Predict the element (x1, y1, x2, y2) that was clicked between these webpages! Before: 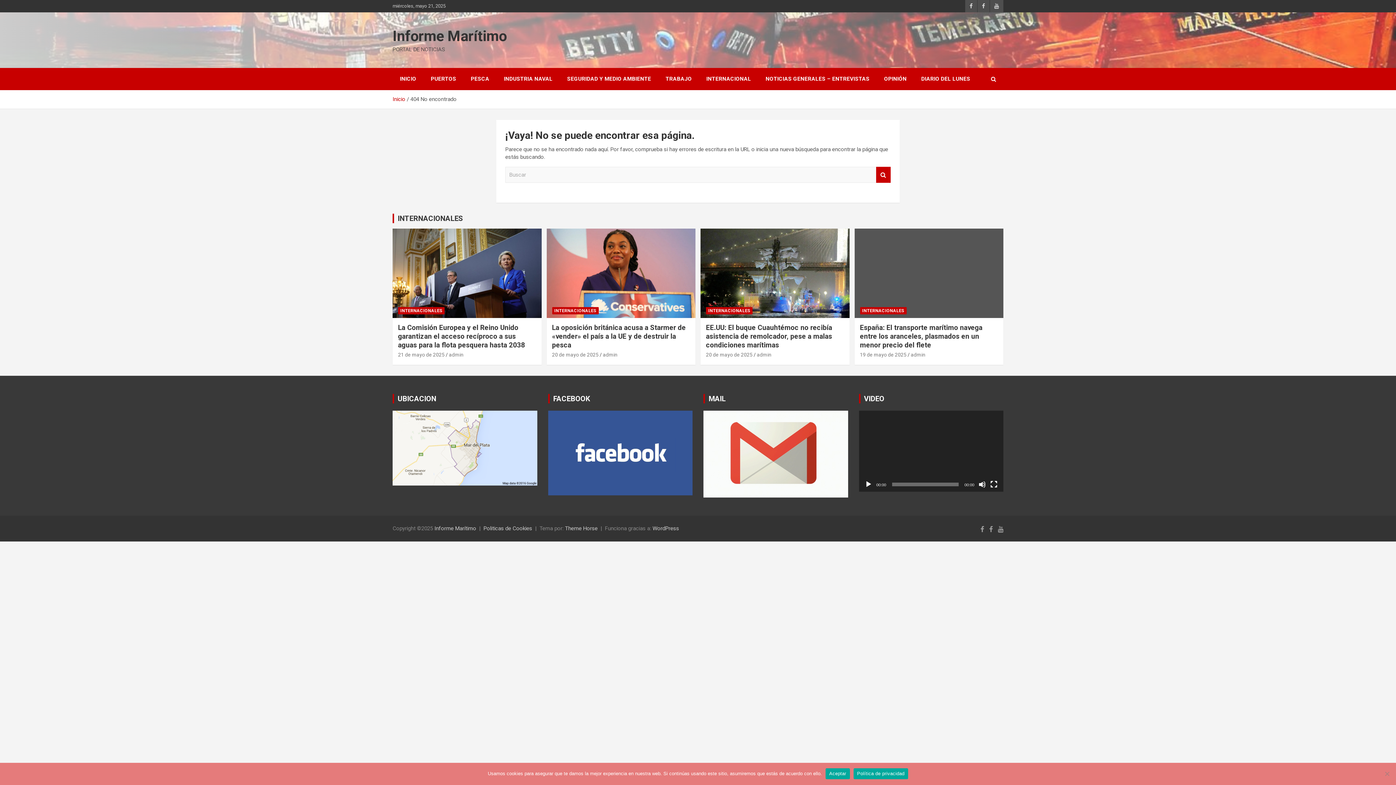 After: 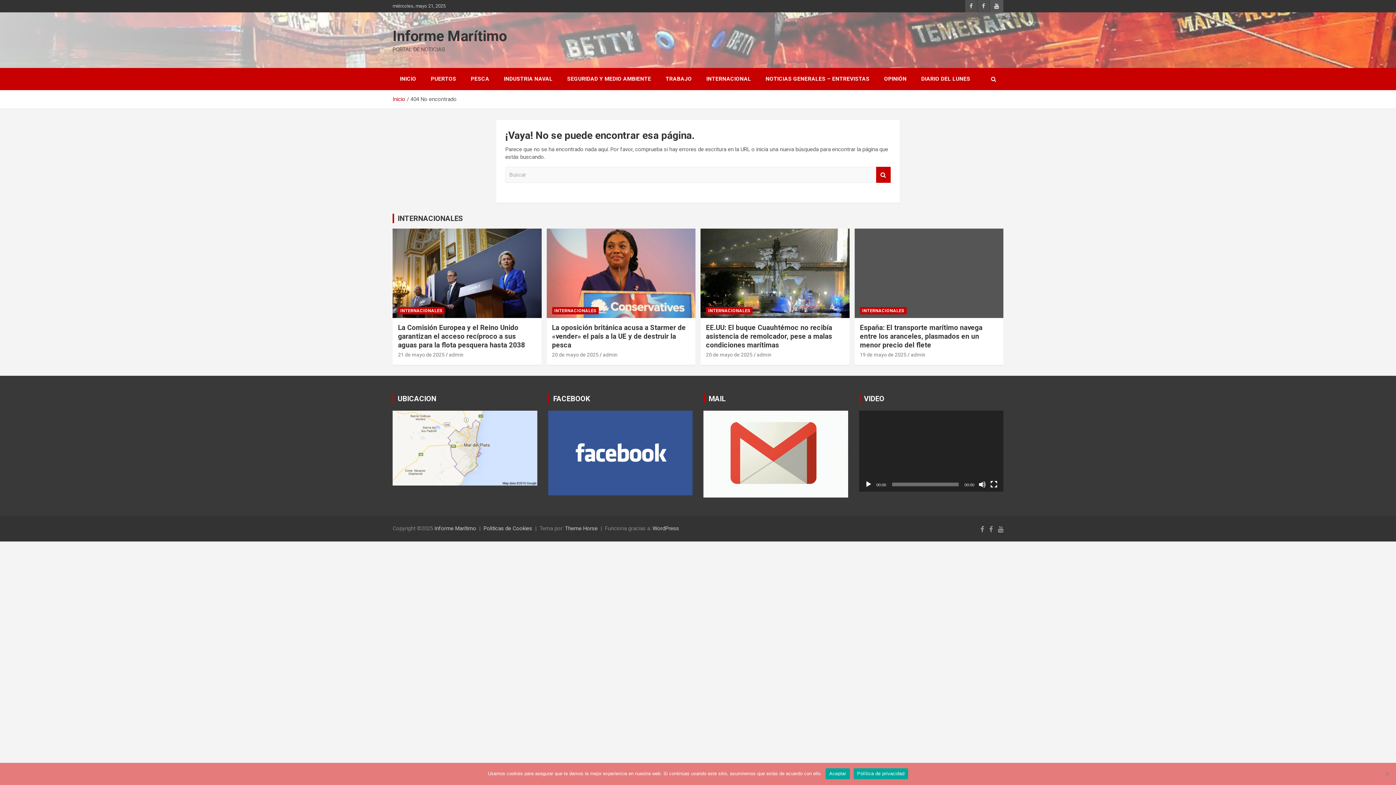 Action: bbox: (990, 0, 1003, 12)